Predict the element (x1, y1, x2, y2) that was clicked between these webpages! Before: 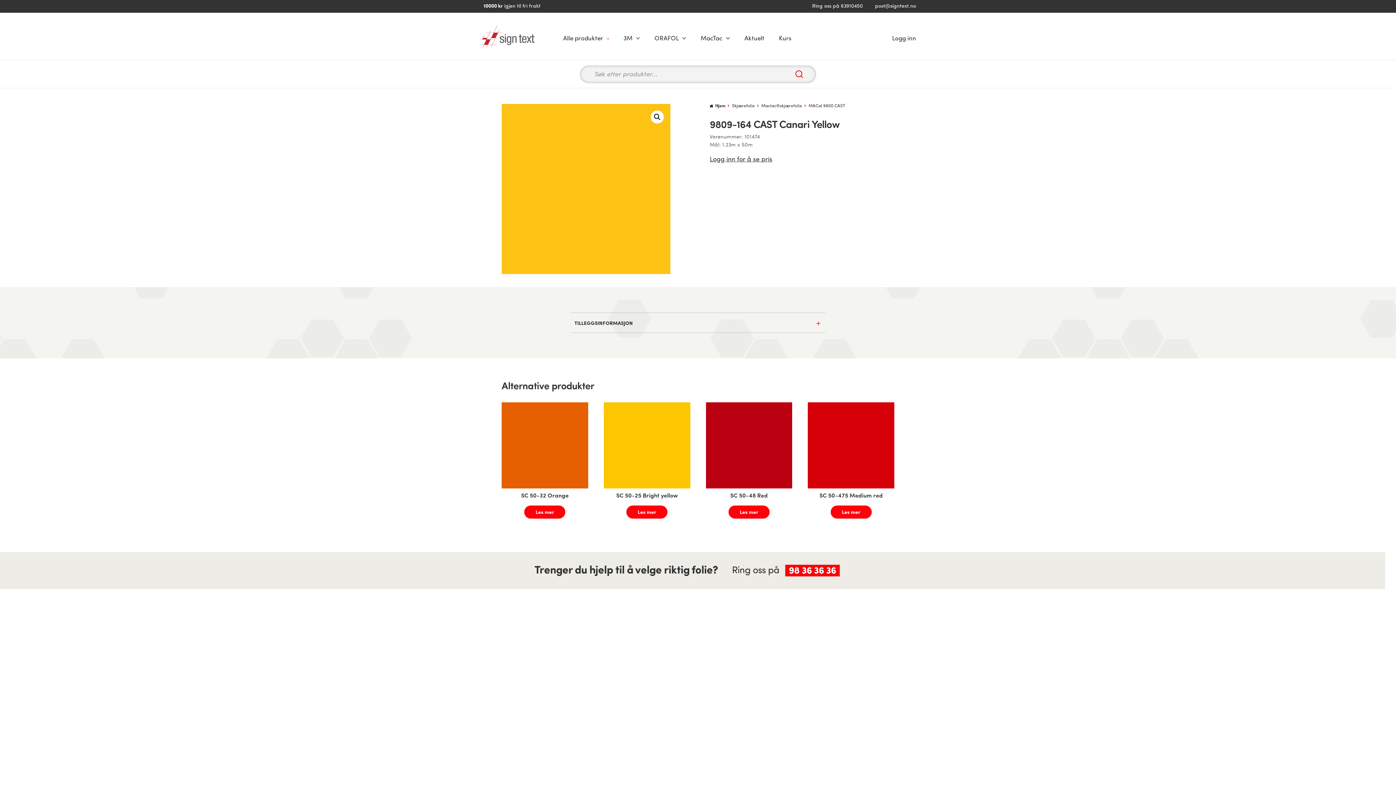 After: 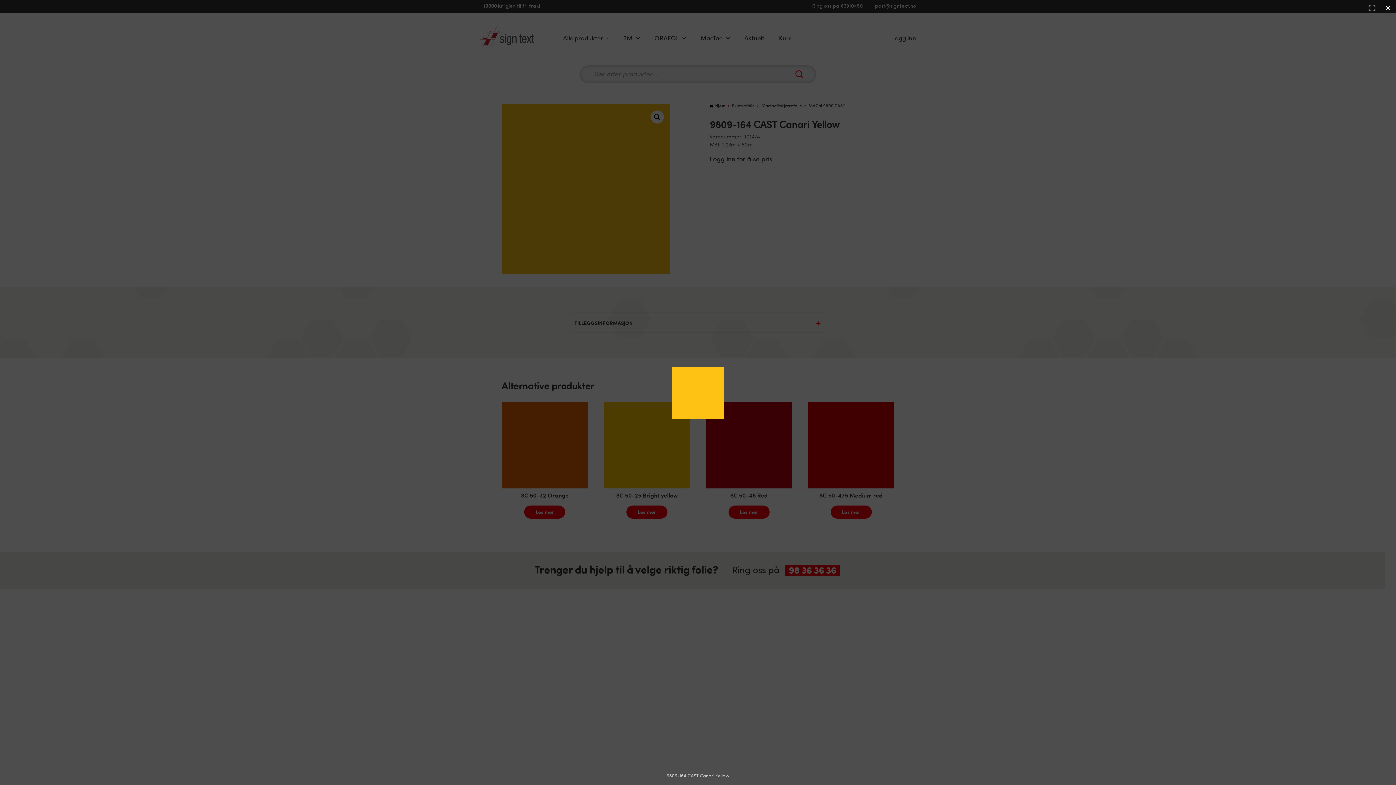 Action: bbox: (501, 104, 670, 274)